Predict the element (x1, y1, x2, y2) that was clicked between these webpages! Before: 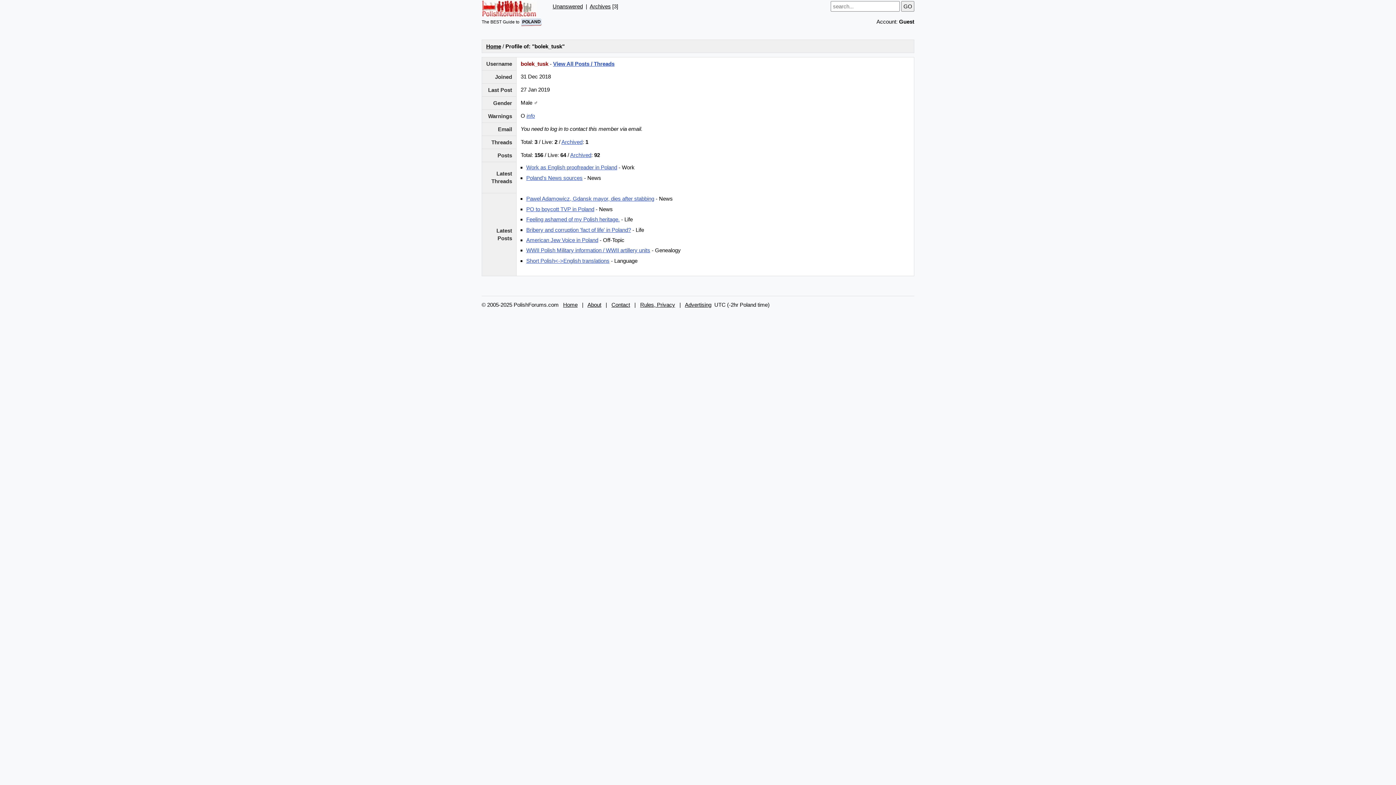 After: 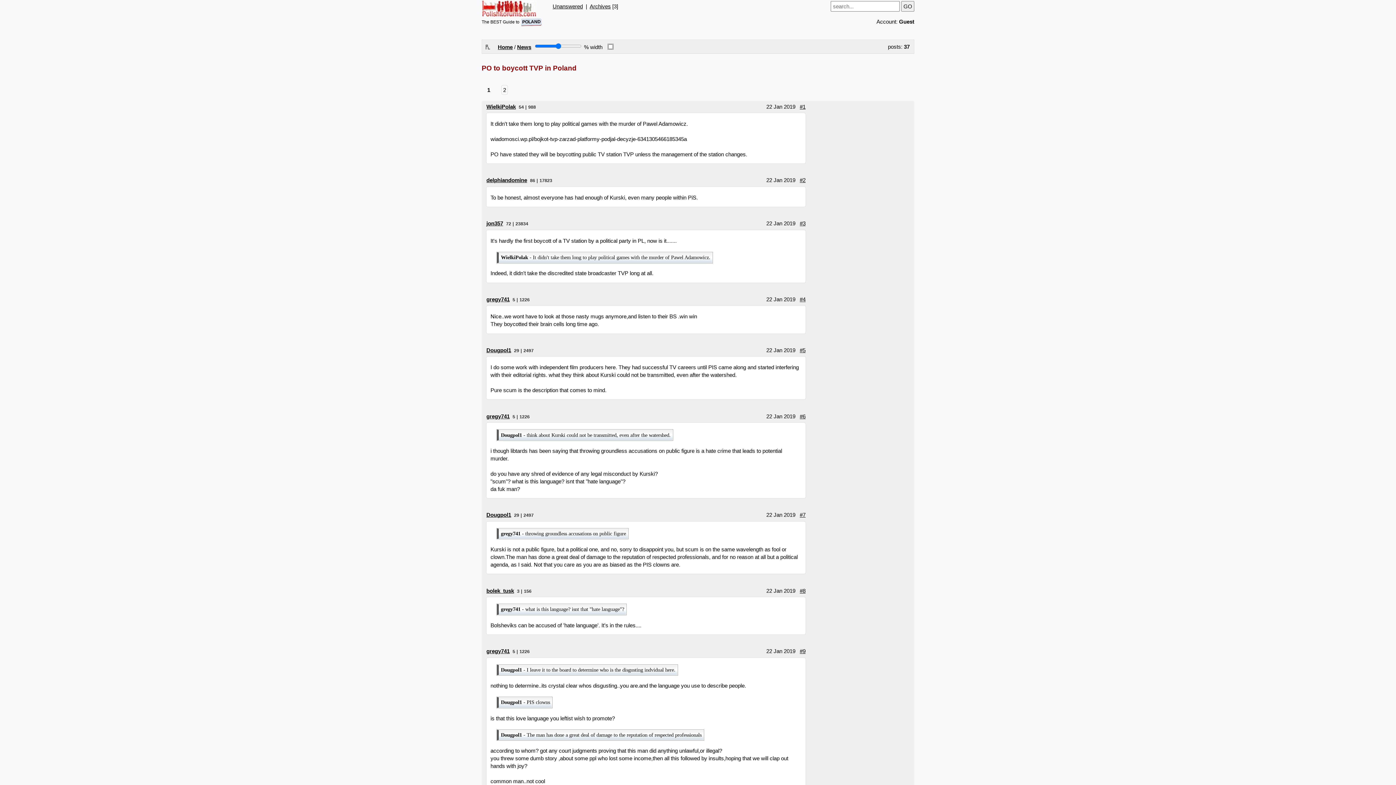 Action: label: PO to boycott TVP in Poland bbox: (526, 206, 594, 212)